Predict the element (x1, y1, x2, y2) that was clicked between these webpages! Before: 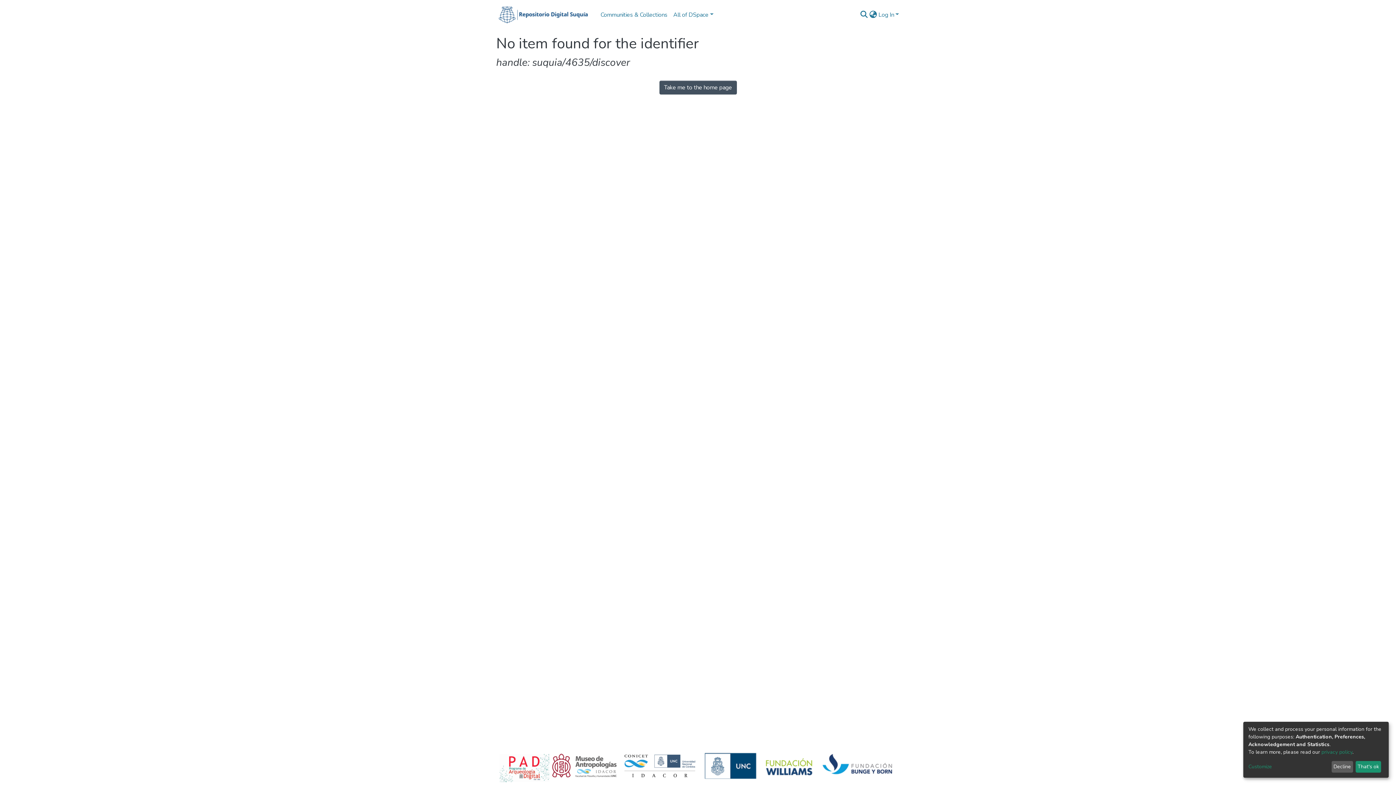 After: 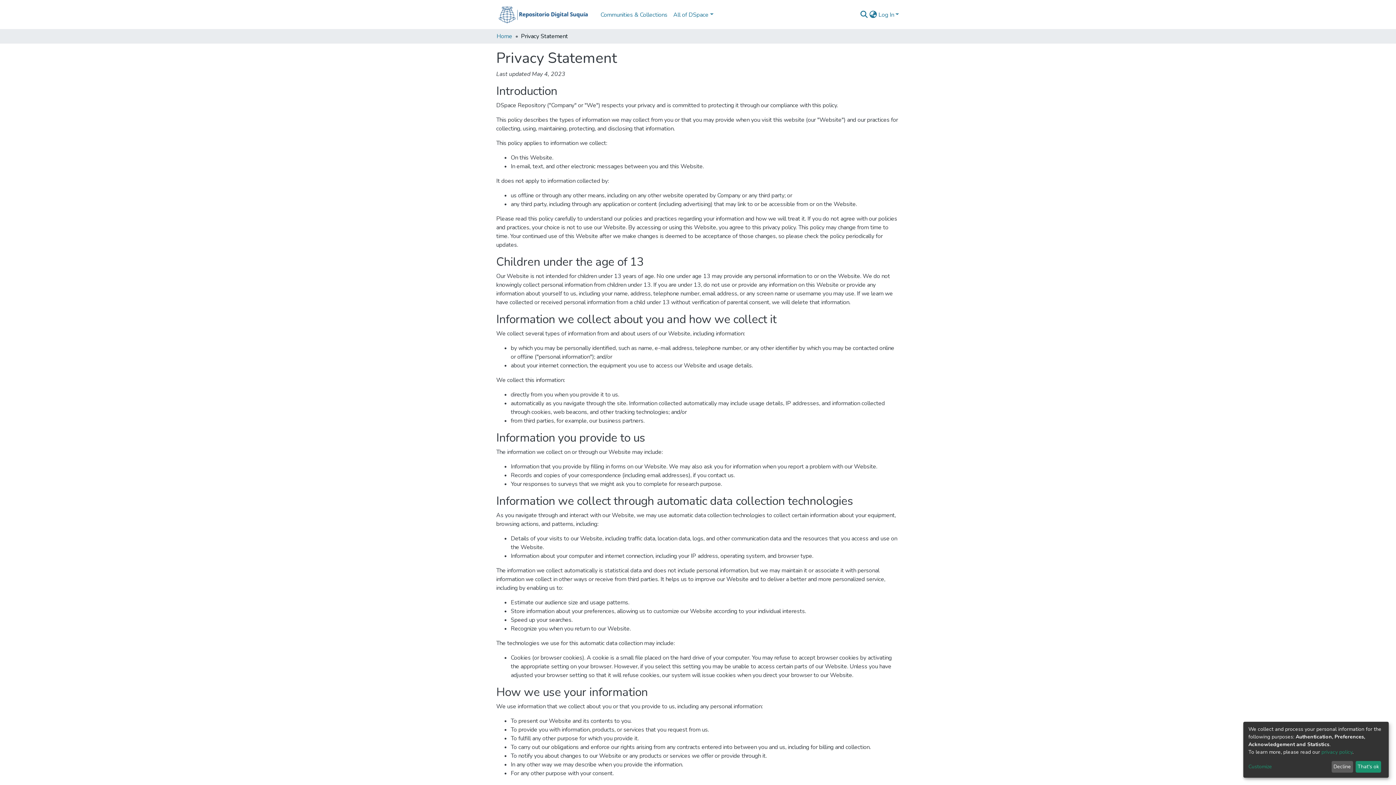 Action: bbox: (1321, 749, 1352, 755) label: privacy policy